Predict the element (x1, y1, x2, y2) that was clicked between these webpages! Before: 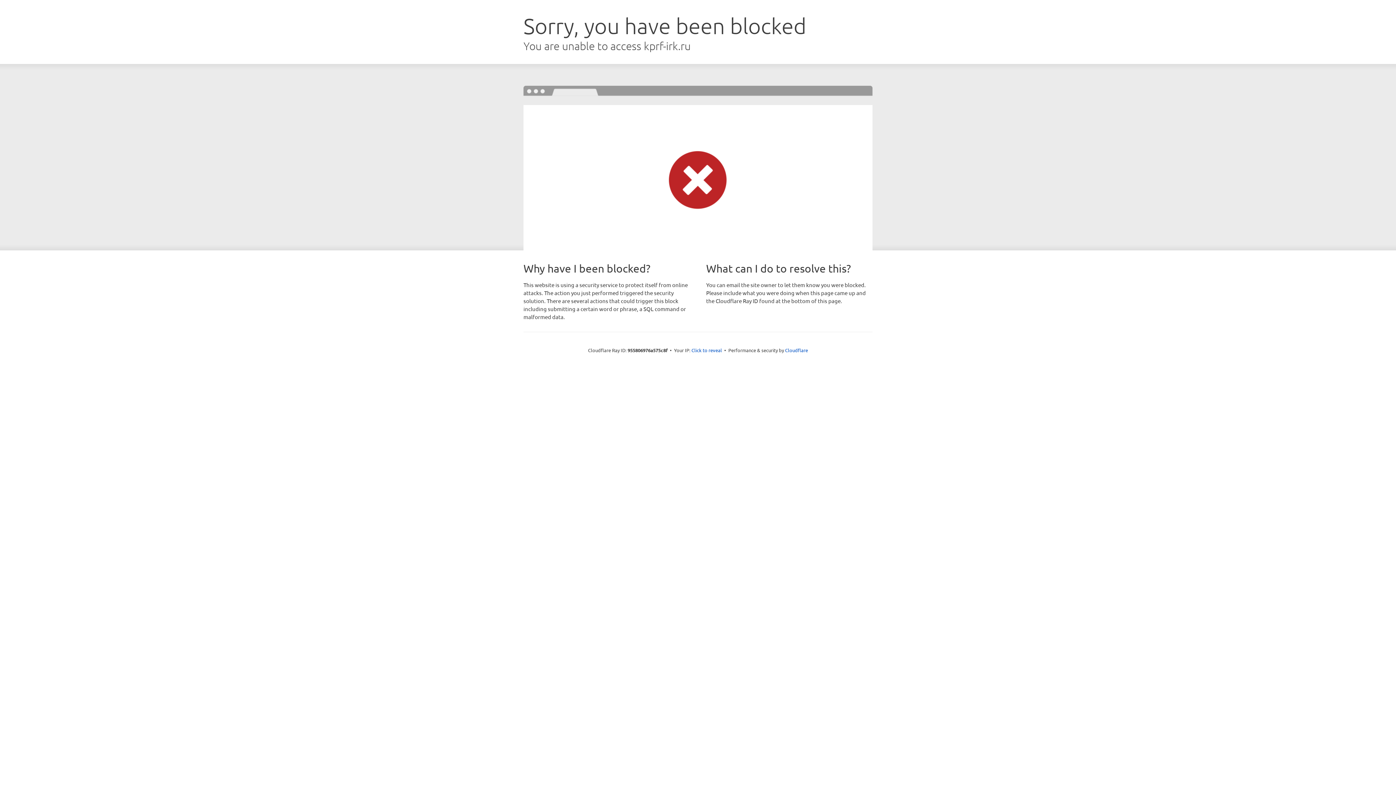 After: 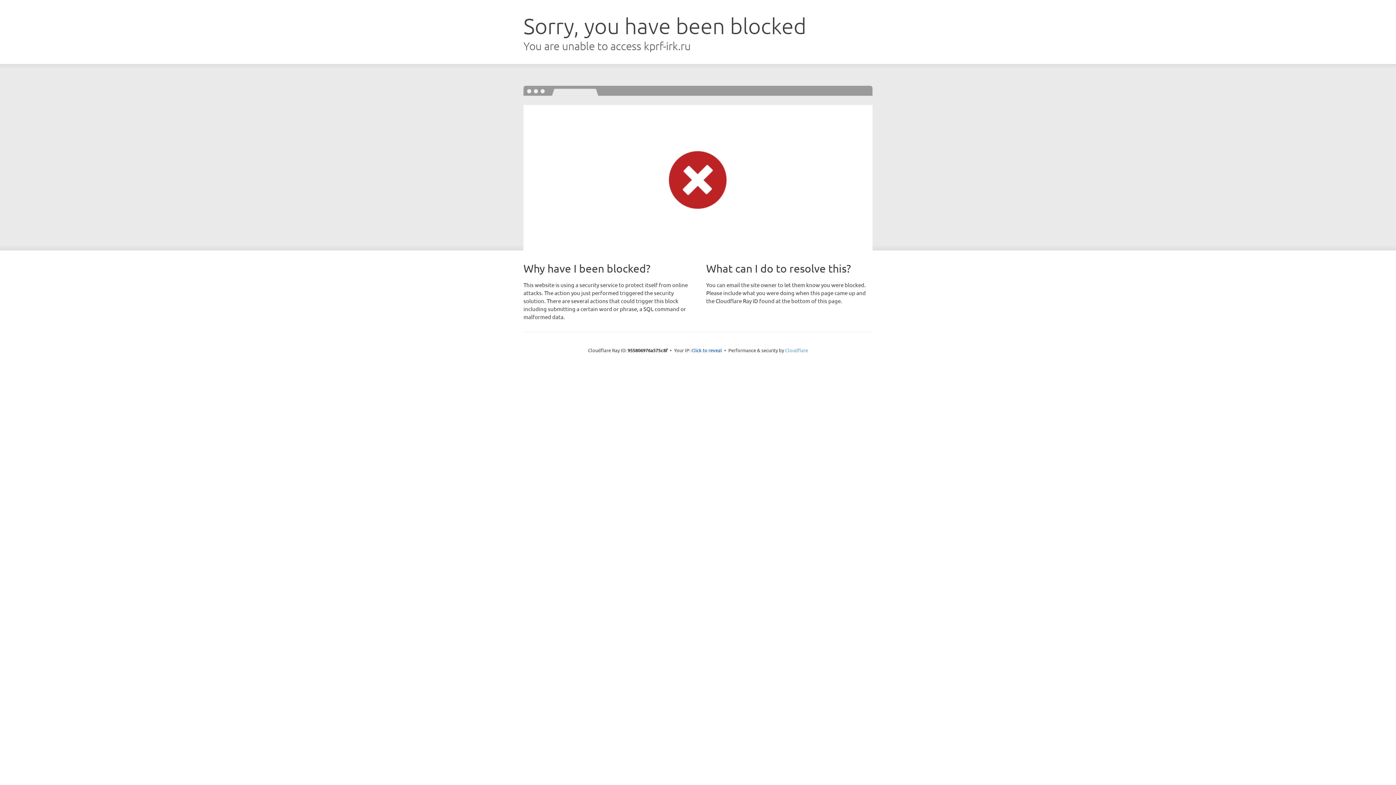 Action: bbox: (785, 347, 808, 353) label: Cloudflare